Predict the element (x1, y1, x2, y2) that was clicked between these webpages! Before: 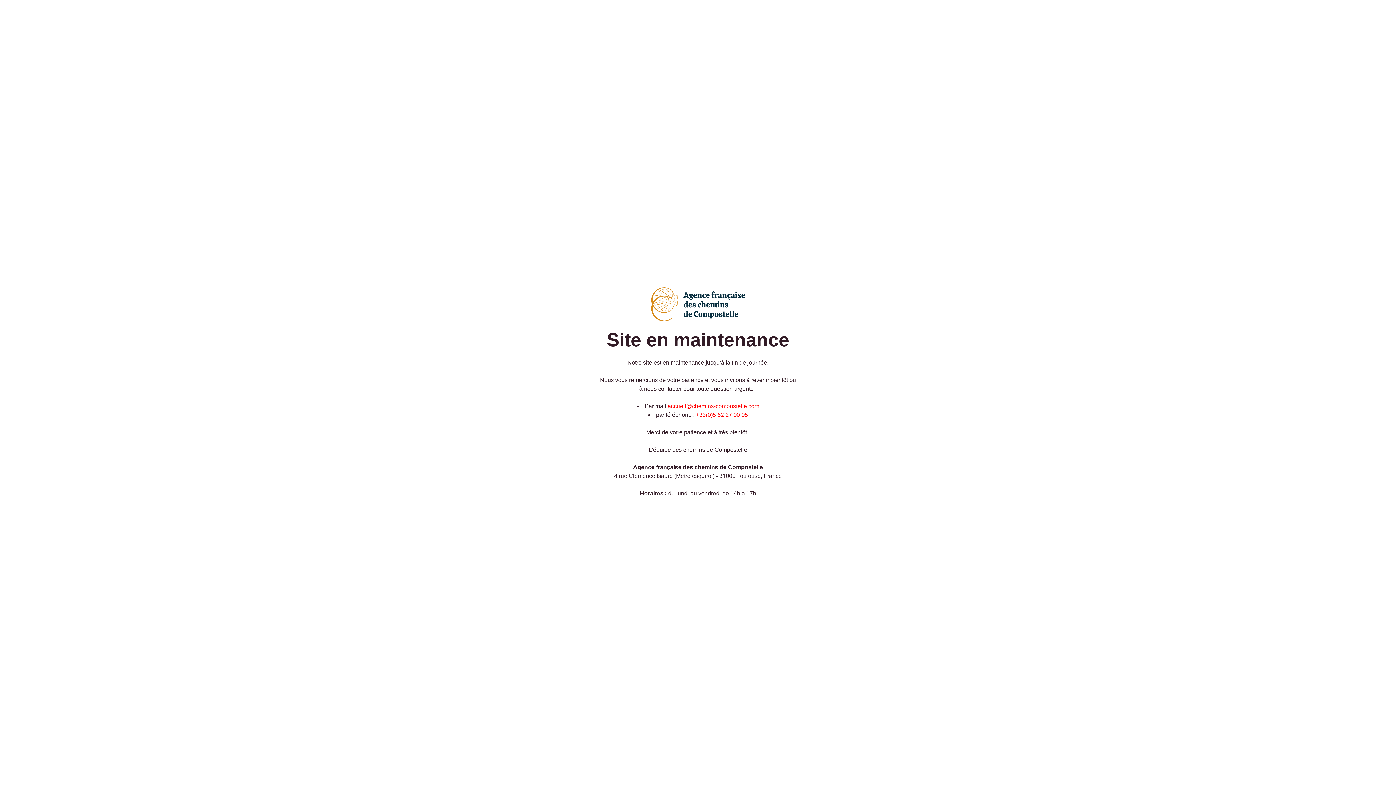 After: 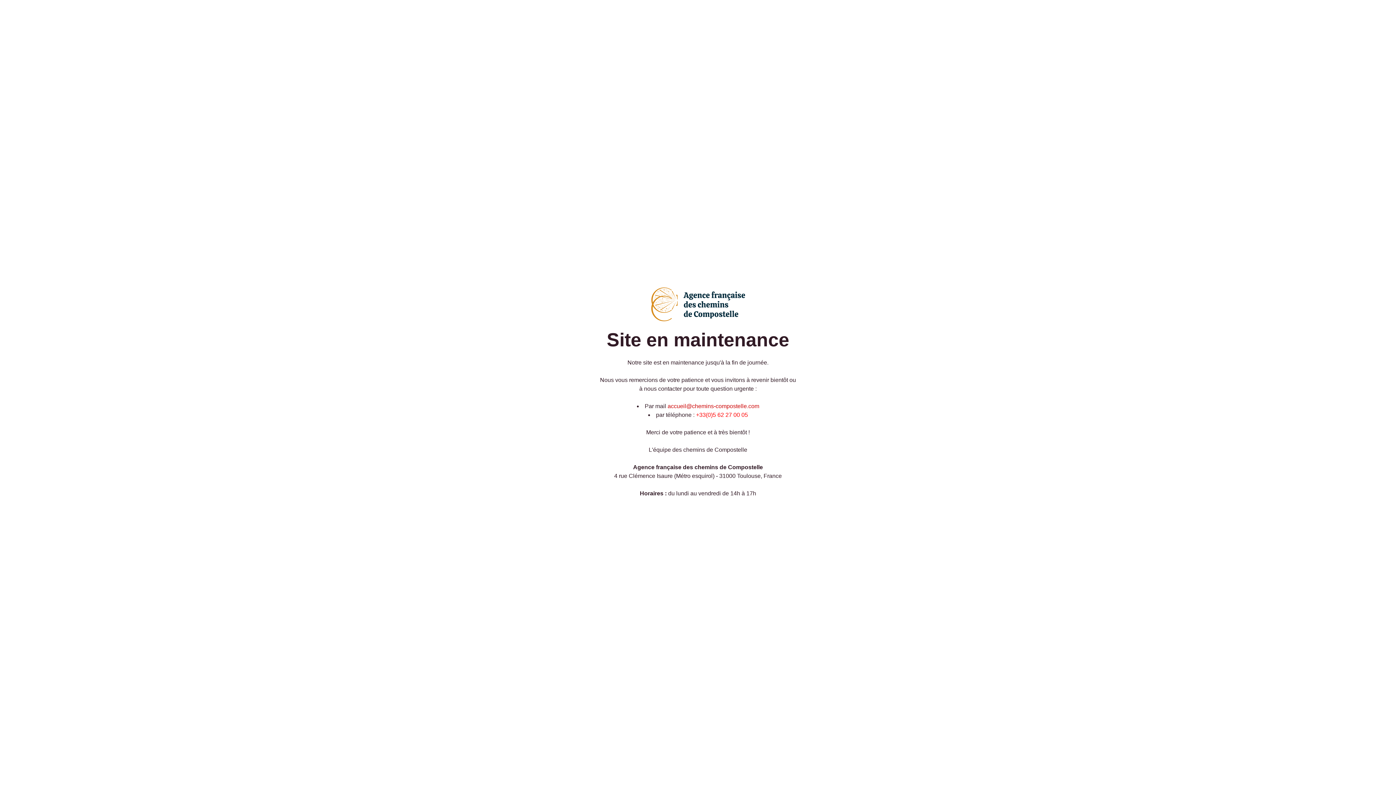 Action: bbox: (667, 403, 759, 409) label: accueil@chemins-compostelle.com